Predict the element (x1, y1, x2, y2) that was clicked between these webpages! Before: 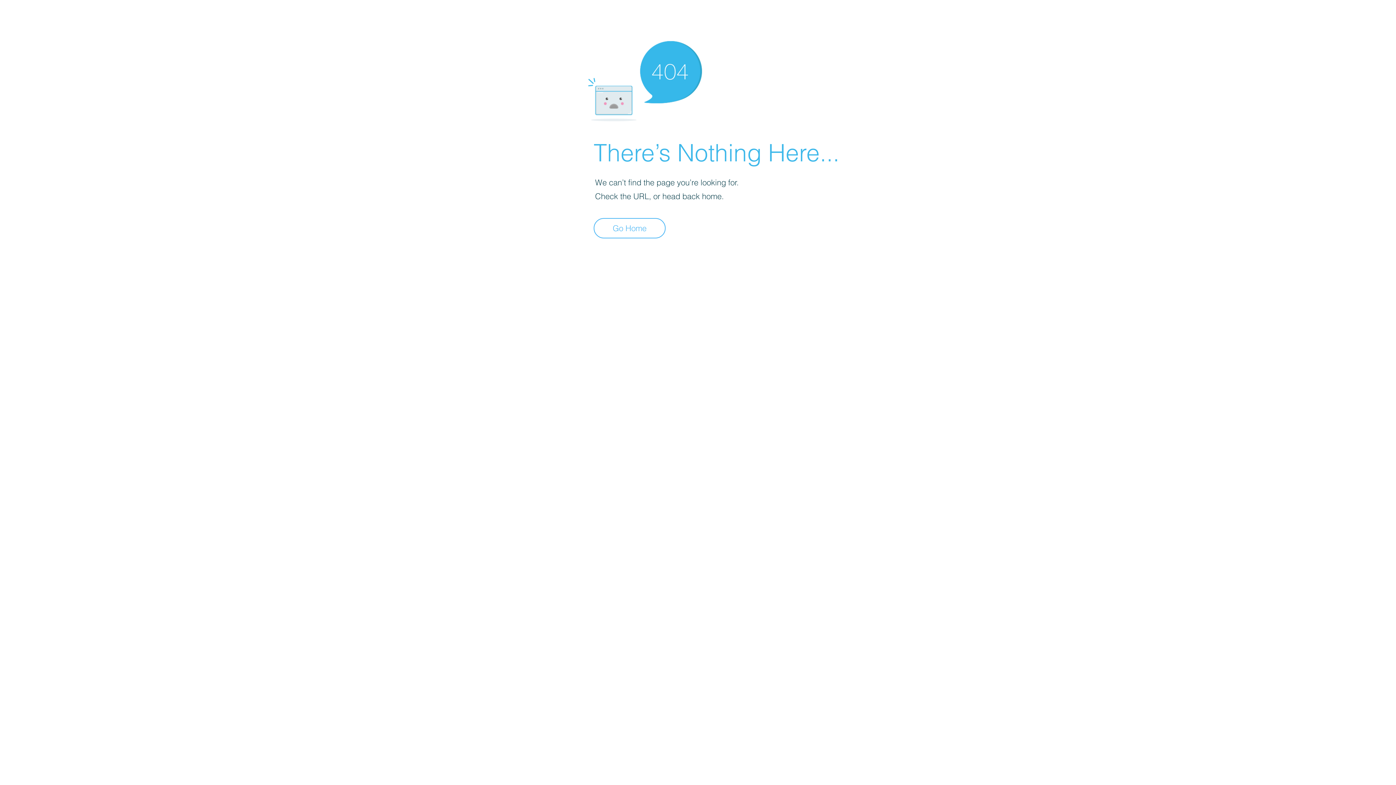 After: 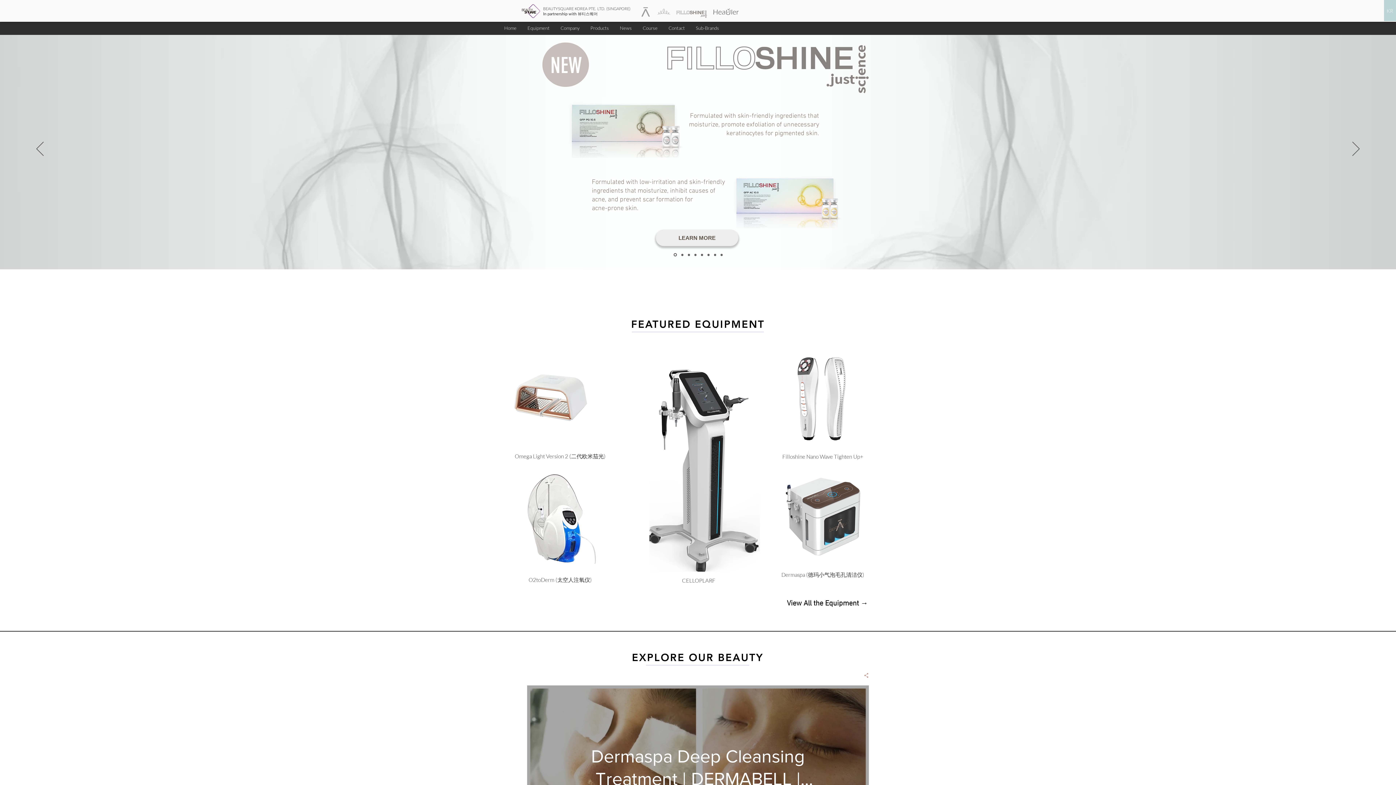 Action: label: Go Home bbox: (593, 218, 665, 238)